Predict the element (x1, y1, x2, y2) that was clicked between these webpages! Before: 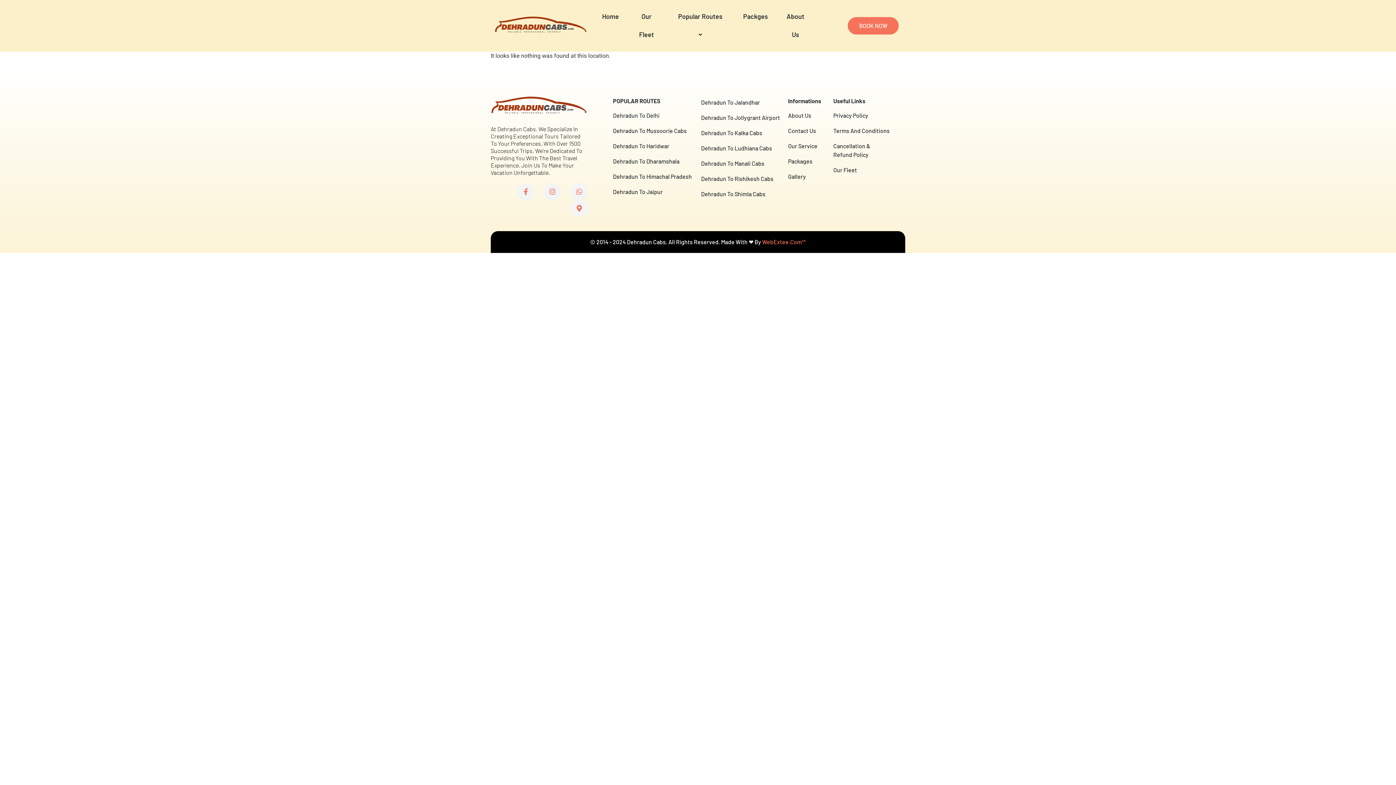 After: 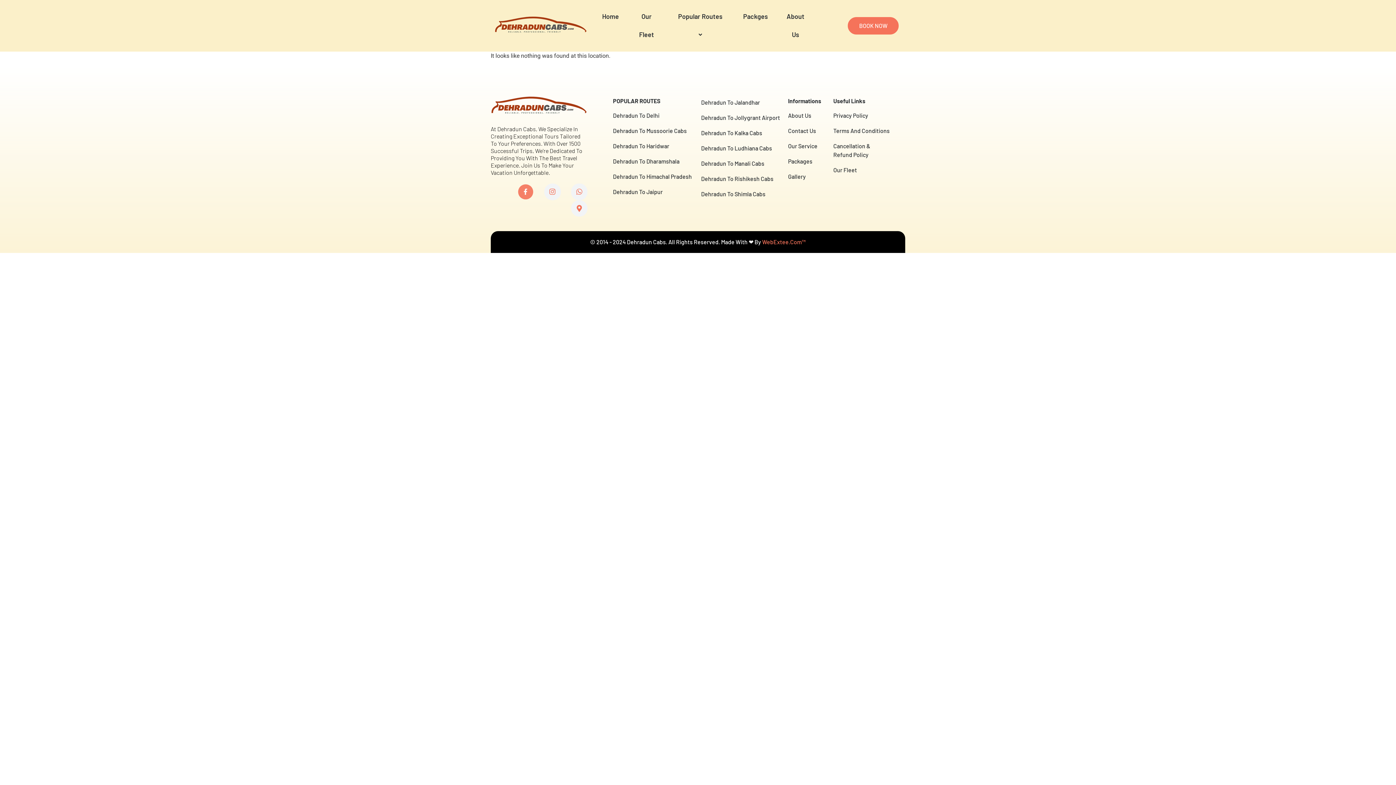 Action: bbox: (517, 183, 534, 200) label: Facebook-f